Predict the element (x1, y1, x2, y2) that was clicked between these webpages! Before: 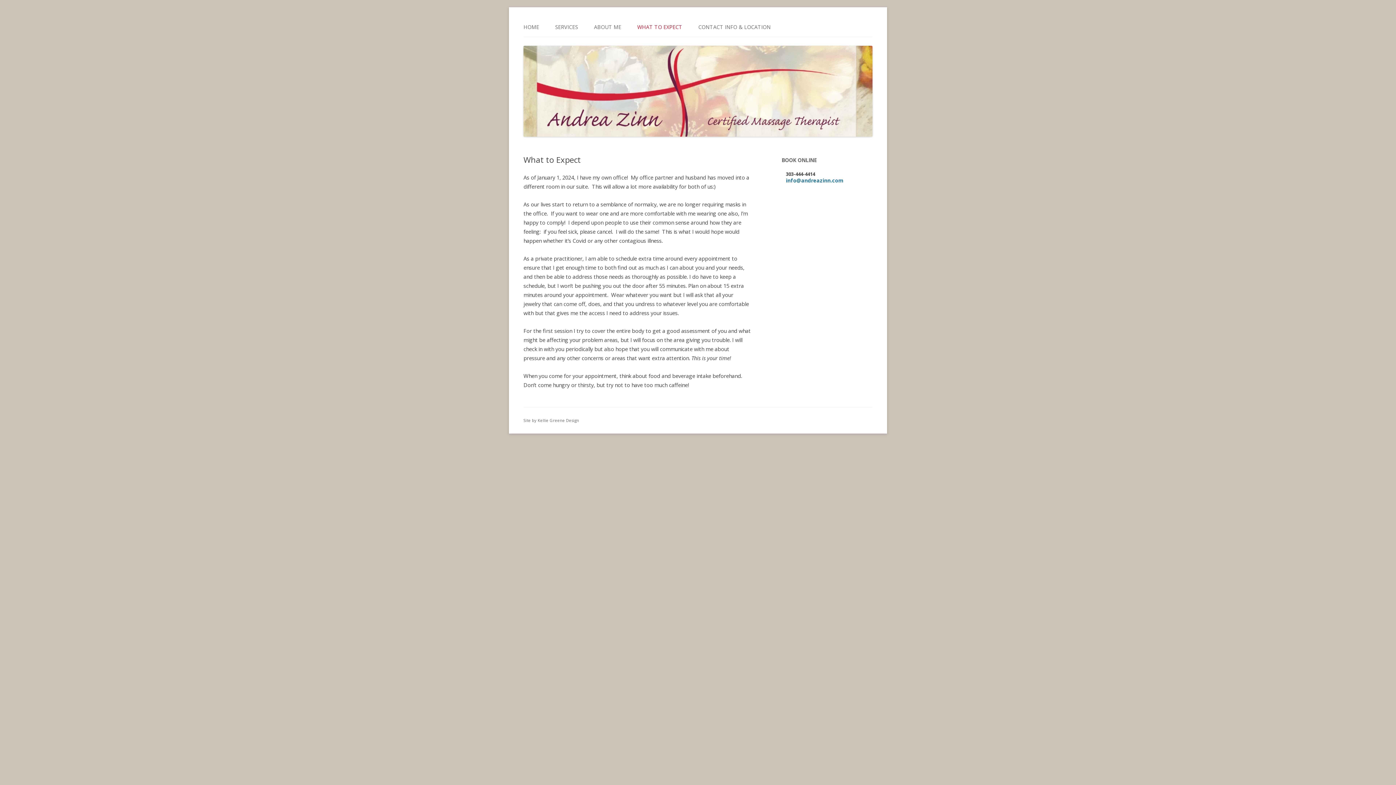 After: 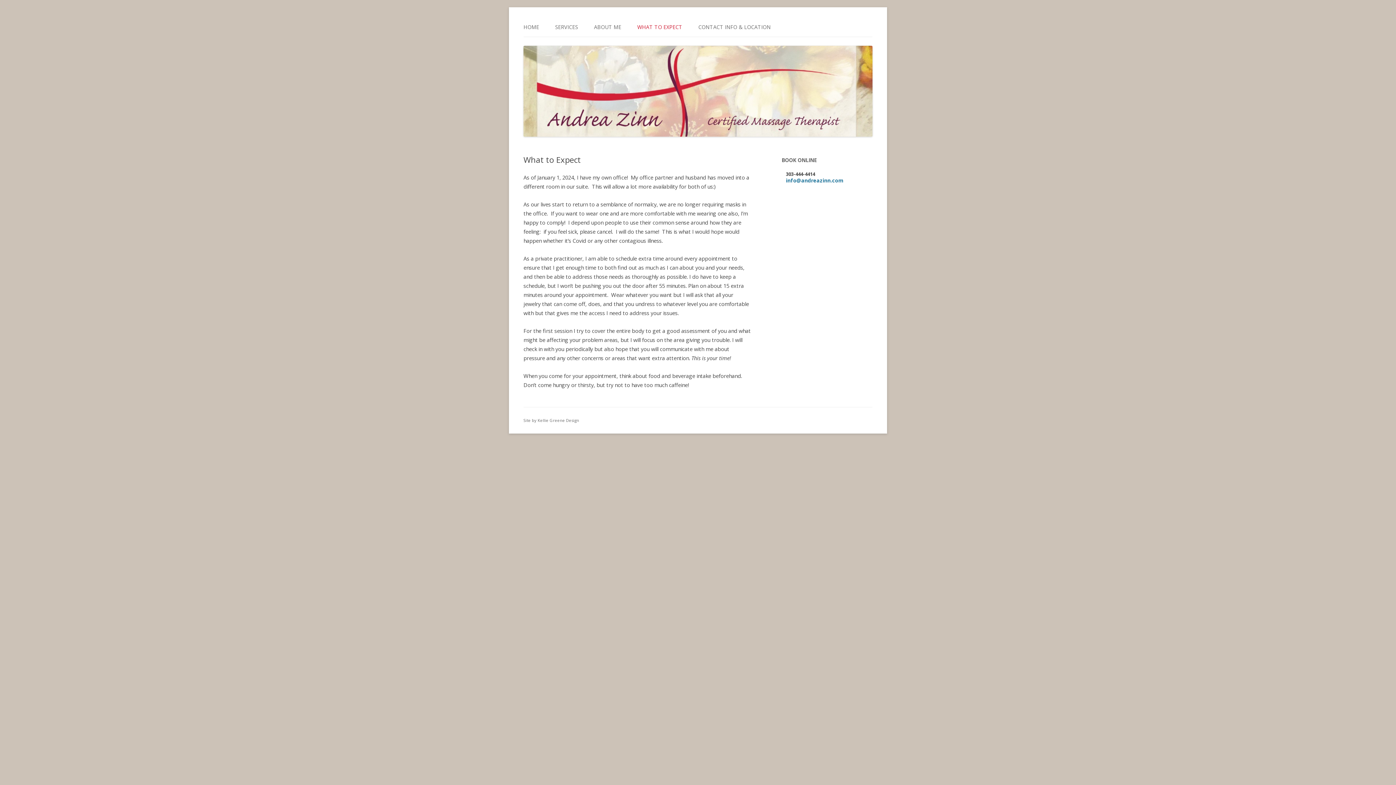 Action: bbox: (637, 17, 682, 36) label: WHAT TO EXPECT